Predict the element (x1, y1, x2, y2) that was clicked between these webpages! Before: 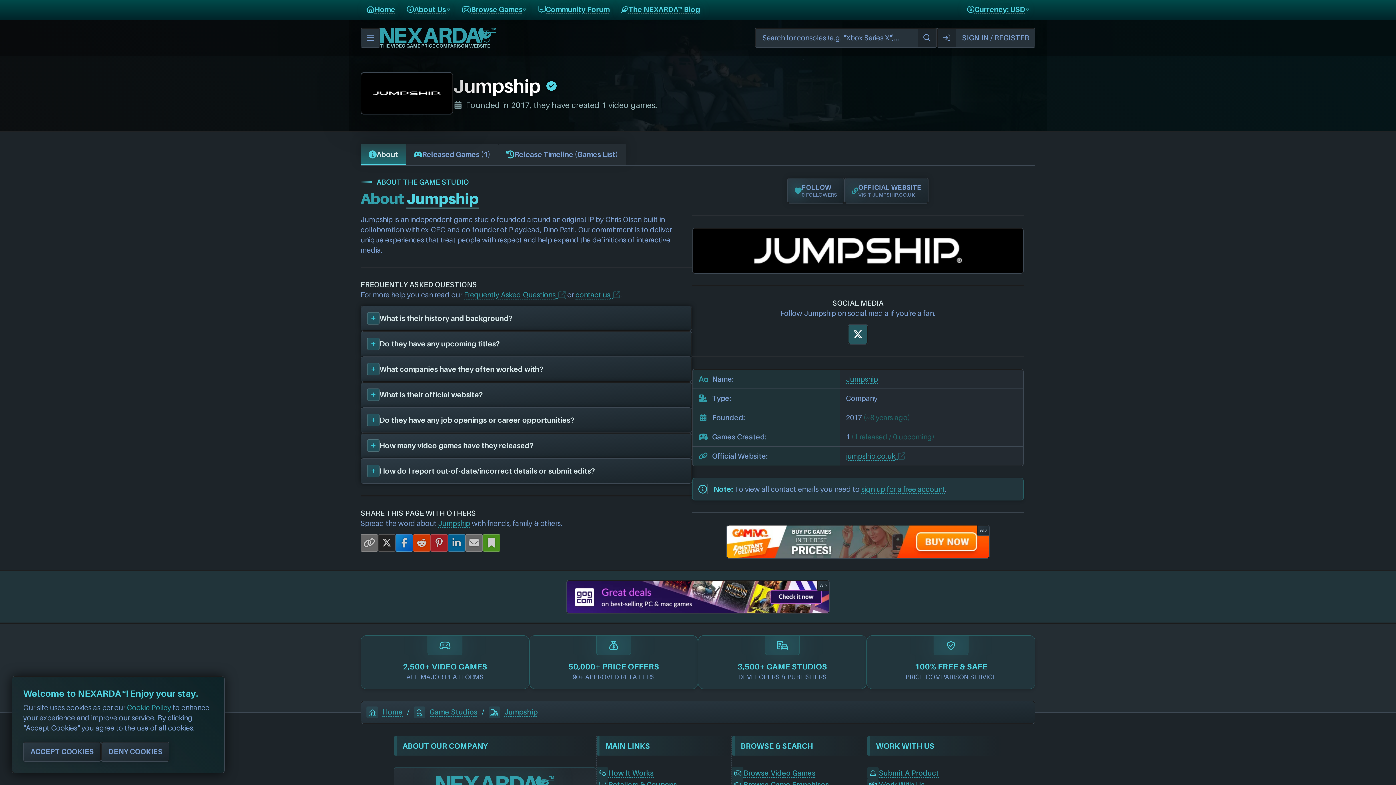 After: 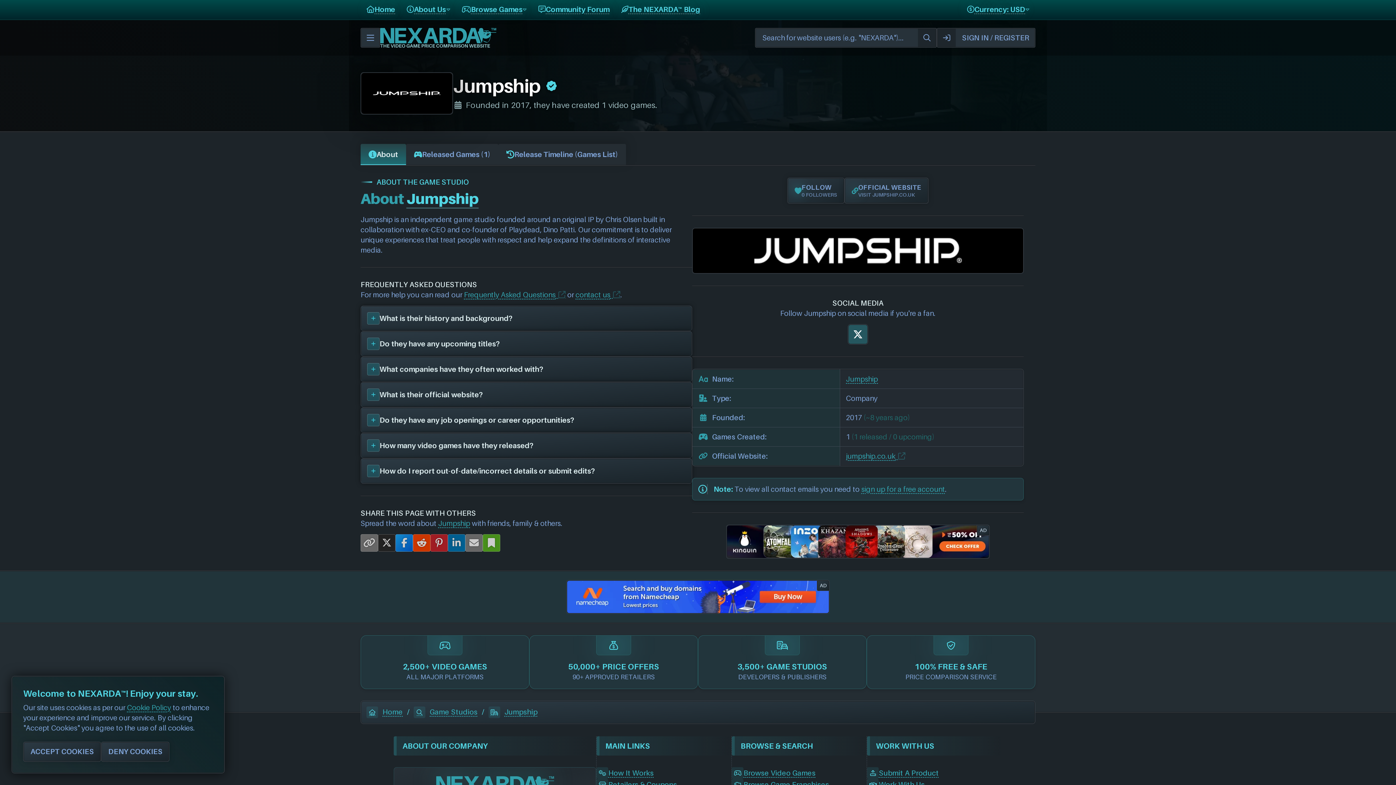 Action: label: Jumpship bbox: (846, 375, 878, 383)